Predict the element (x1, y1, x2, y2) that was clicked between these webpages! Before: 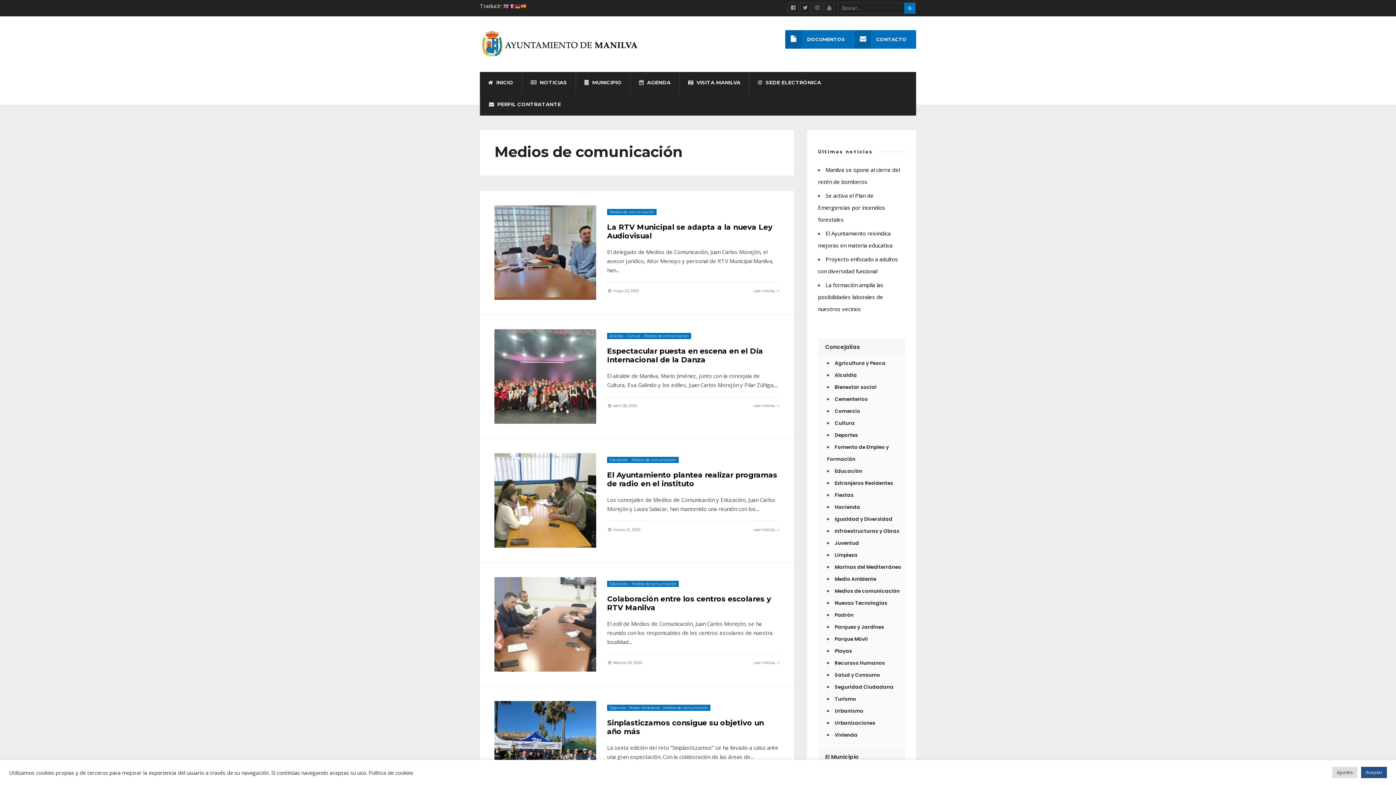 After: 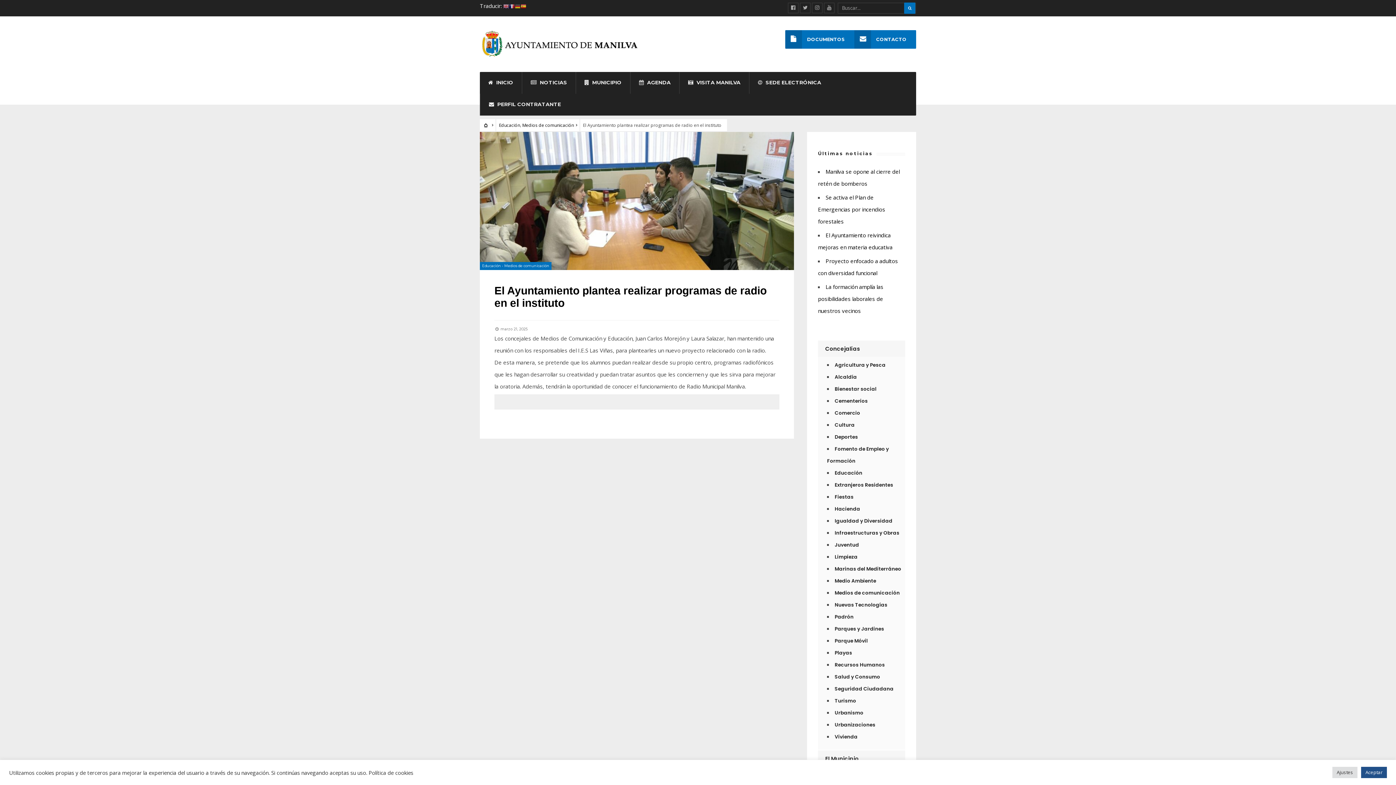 Action: bbox: (607, 471, 777, 488) label: El Ayuntamiento plantea realizar programas de radio en el instituto